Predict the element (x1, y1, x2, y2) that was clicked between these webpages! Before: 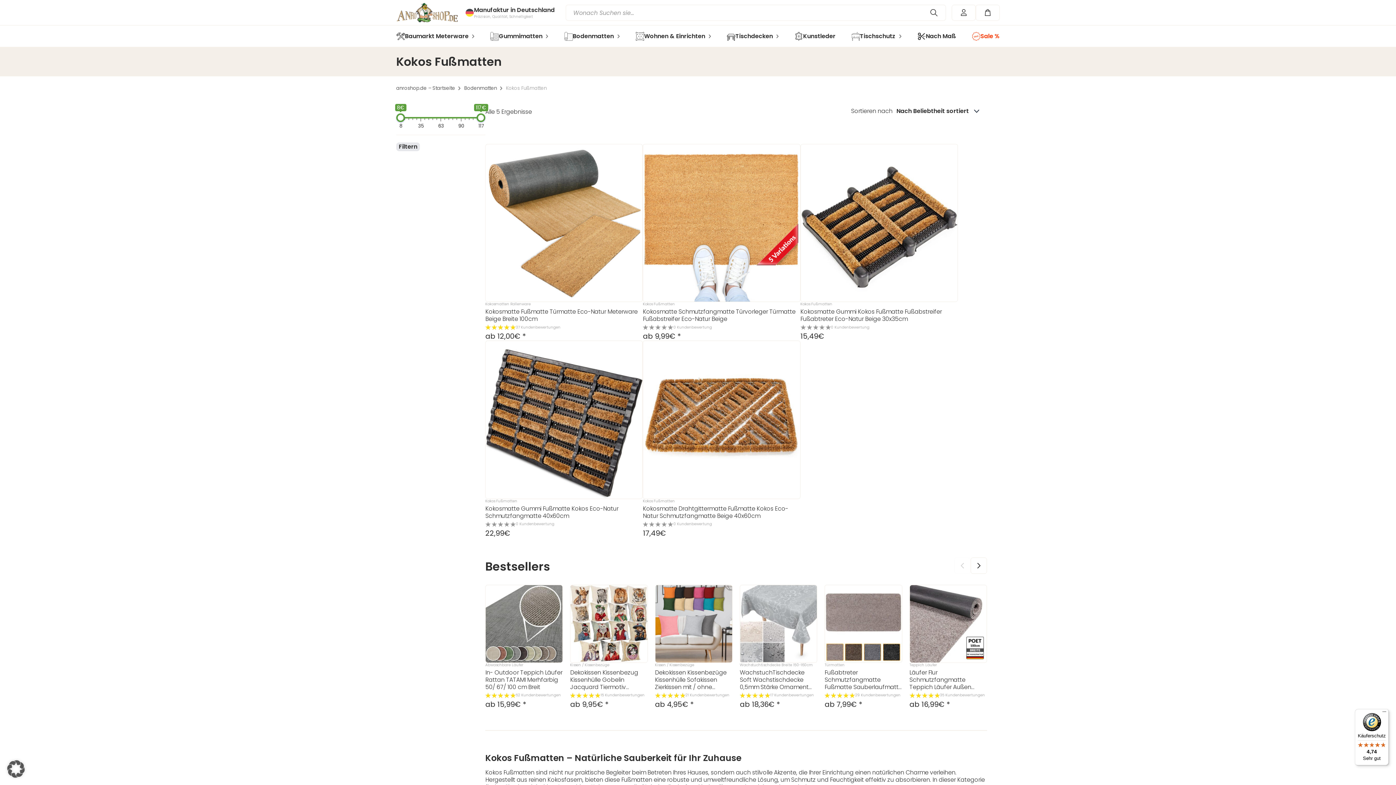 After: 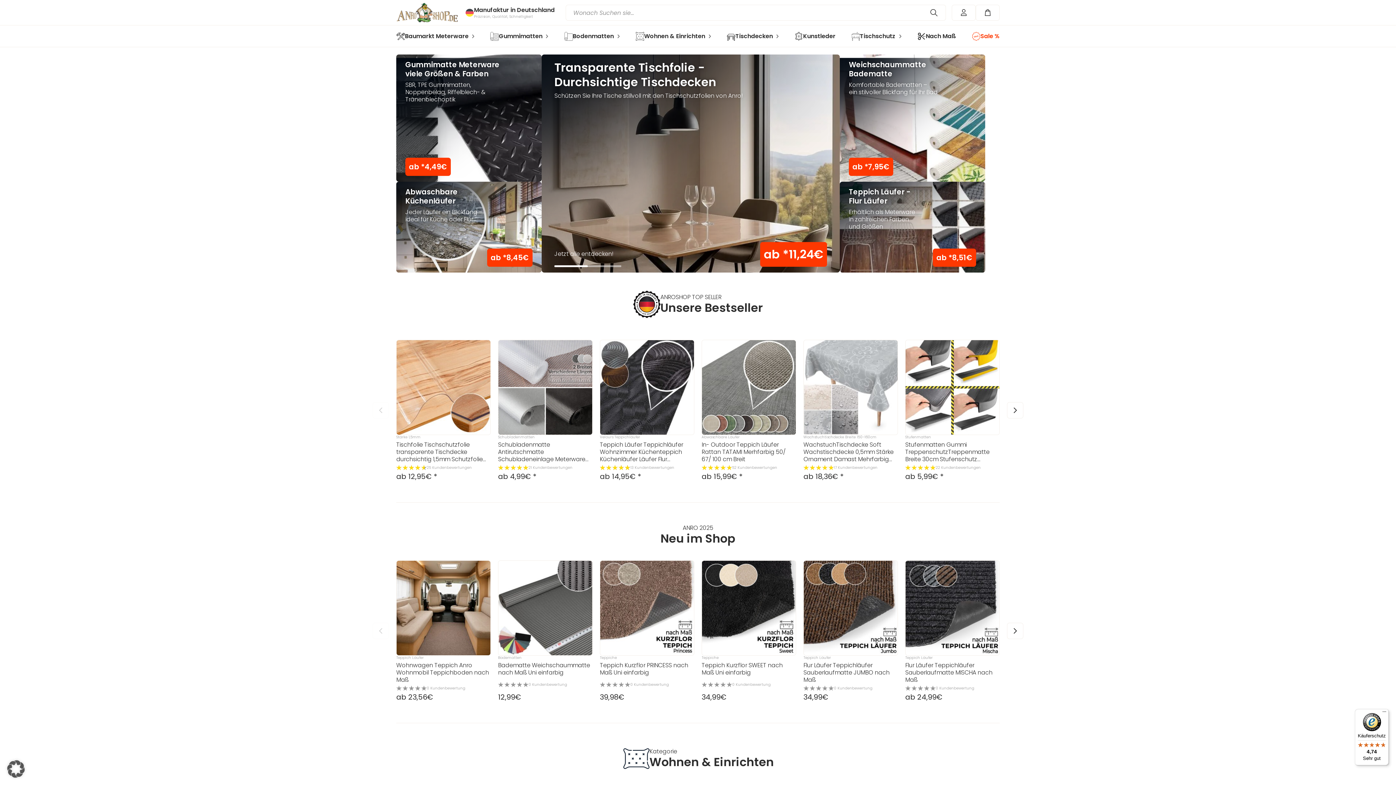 Action: label: anroshop.de – Startseite bbox: (396, 85, 460, 91)